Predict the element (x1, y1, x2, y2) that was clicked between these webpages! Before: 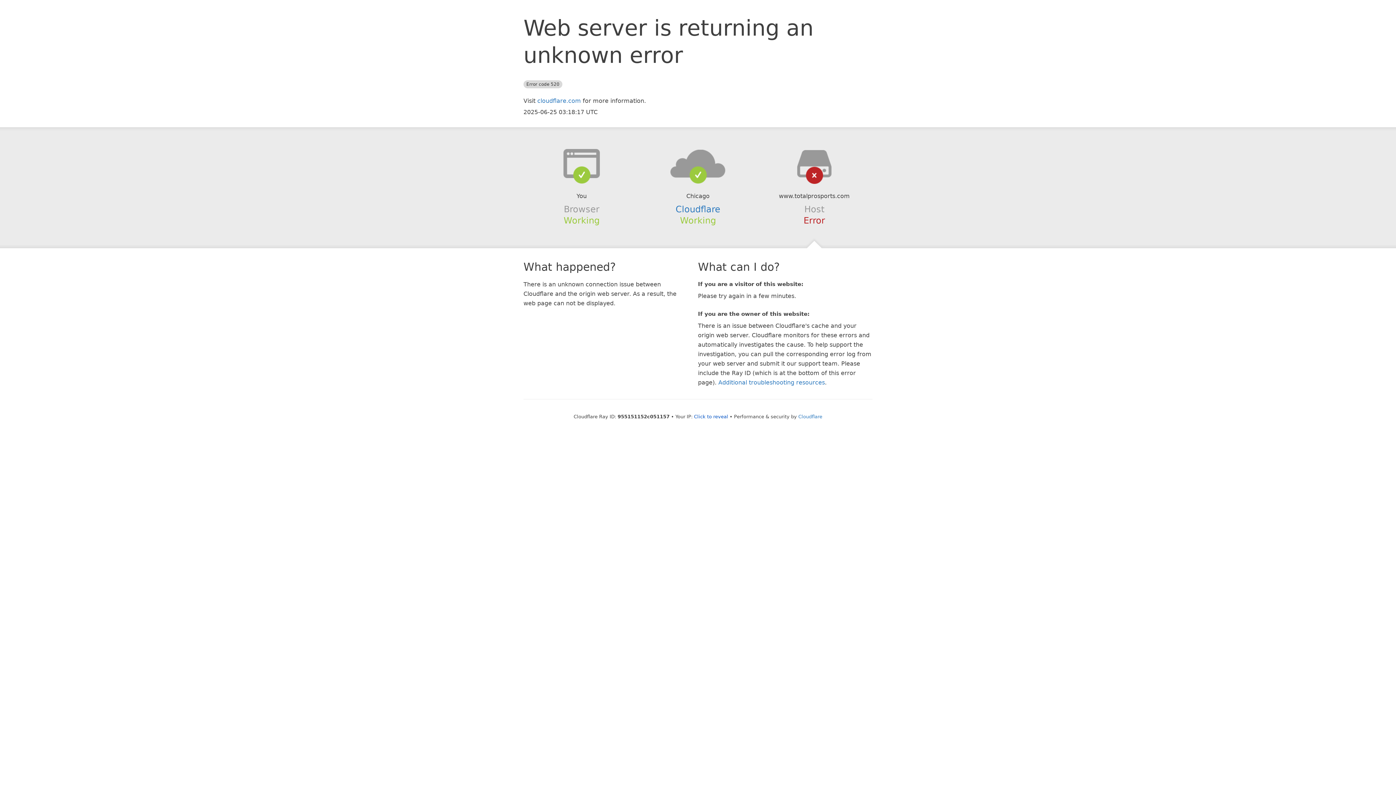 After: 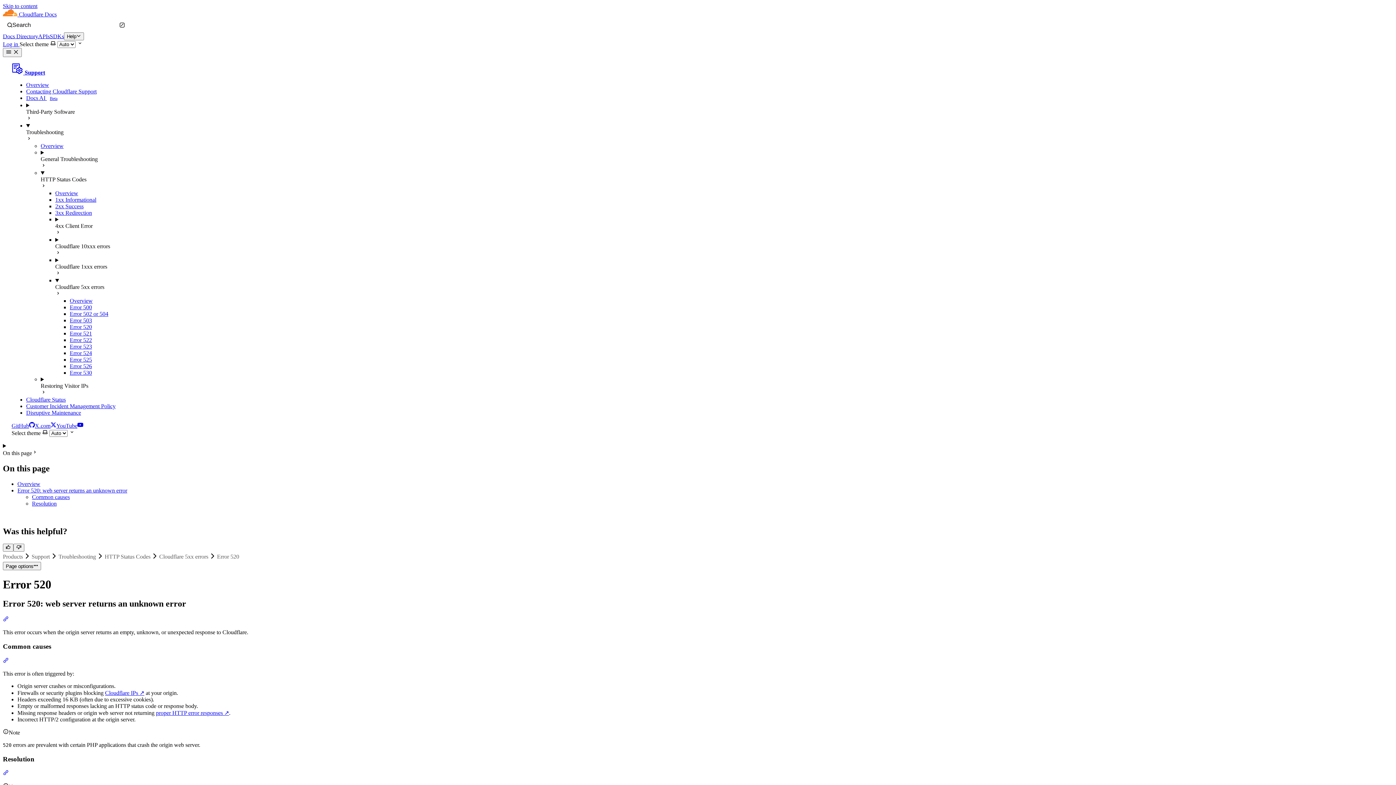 Action: bbox: (718, 379, 825, 386) label: Additional troubleshooting resources